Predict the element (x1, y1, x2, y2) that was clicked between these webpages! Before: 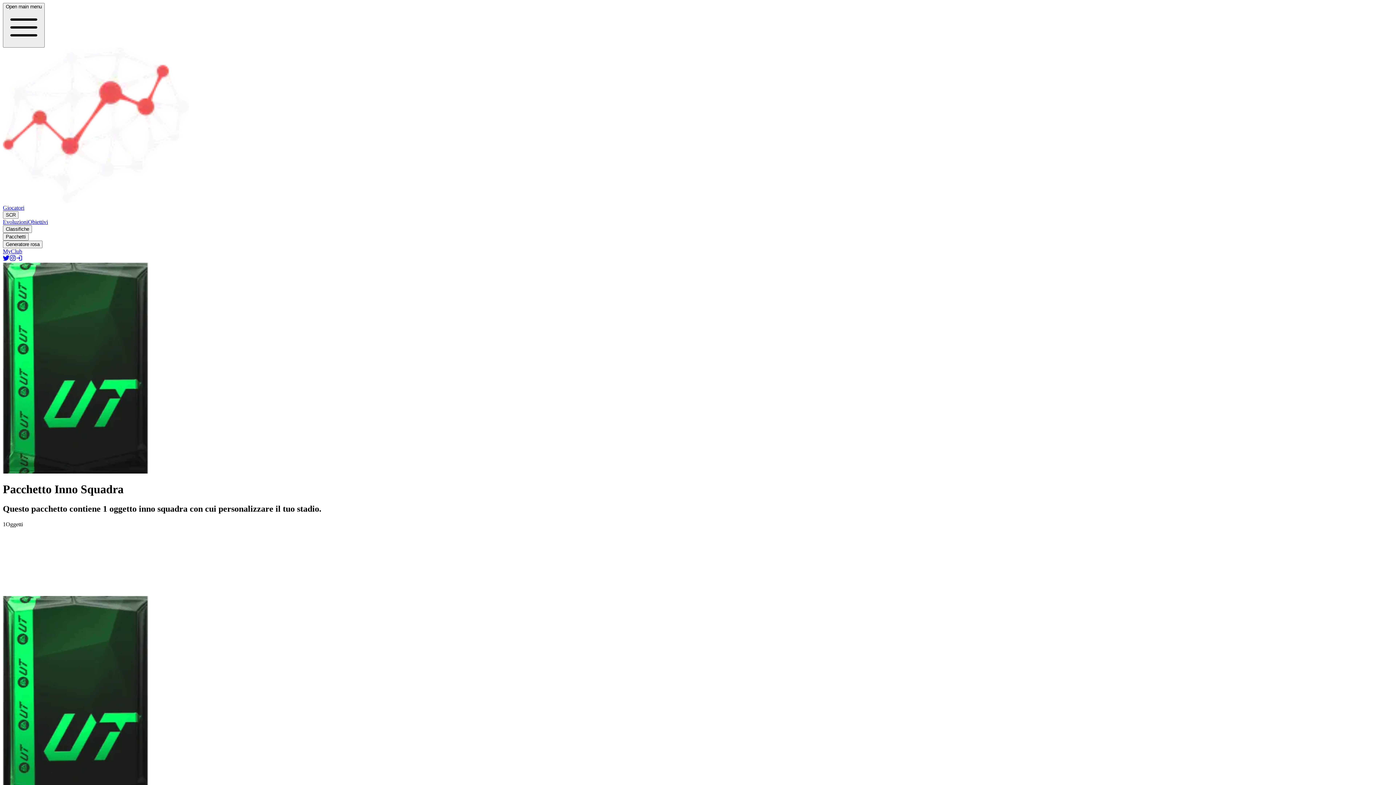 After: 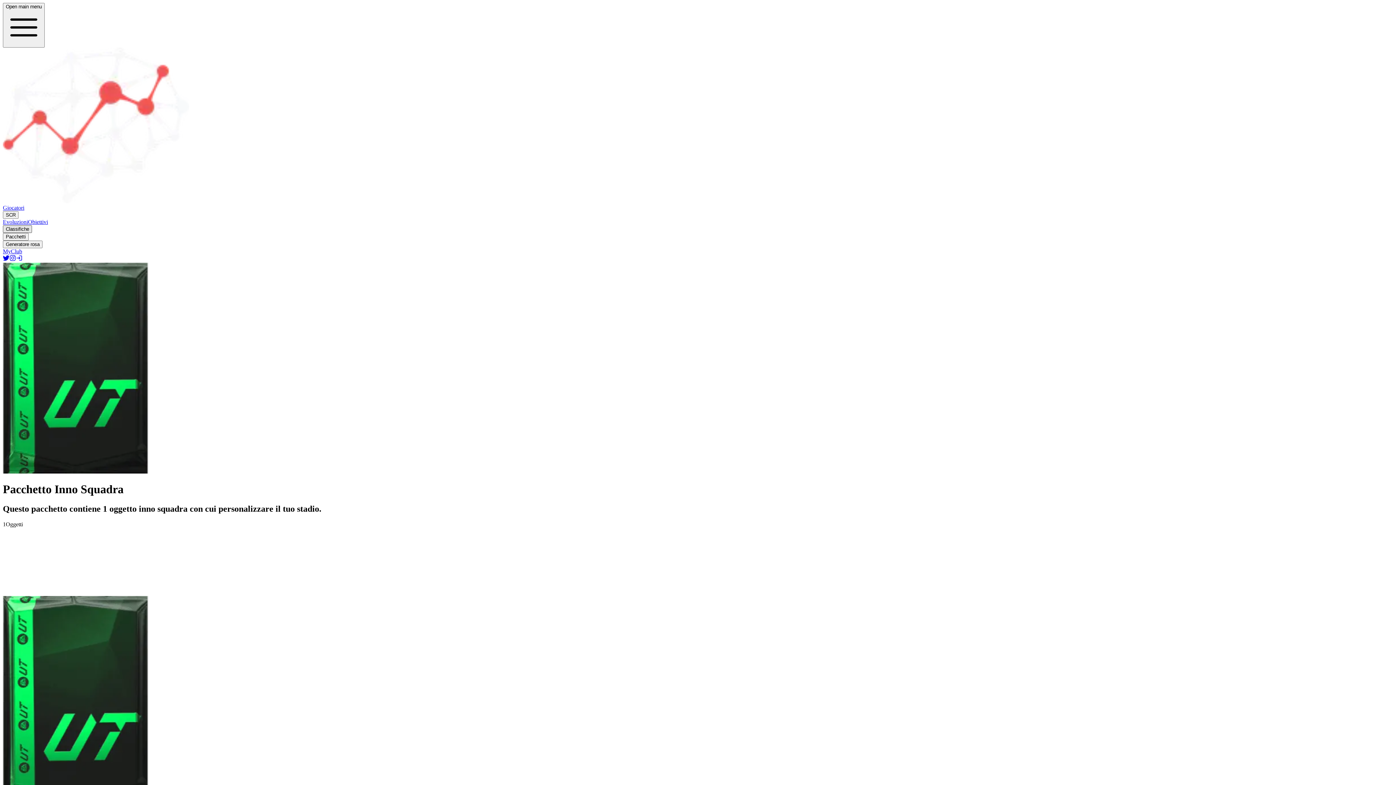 Action: bbox: (2, 225, 32, 233) label: Classifiche